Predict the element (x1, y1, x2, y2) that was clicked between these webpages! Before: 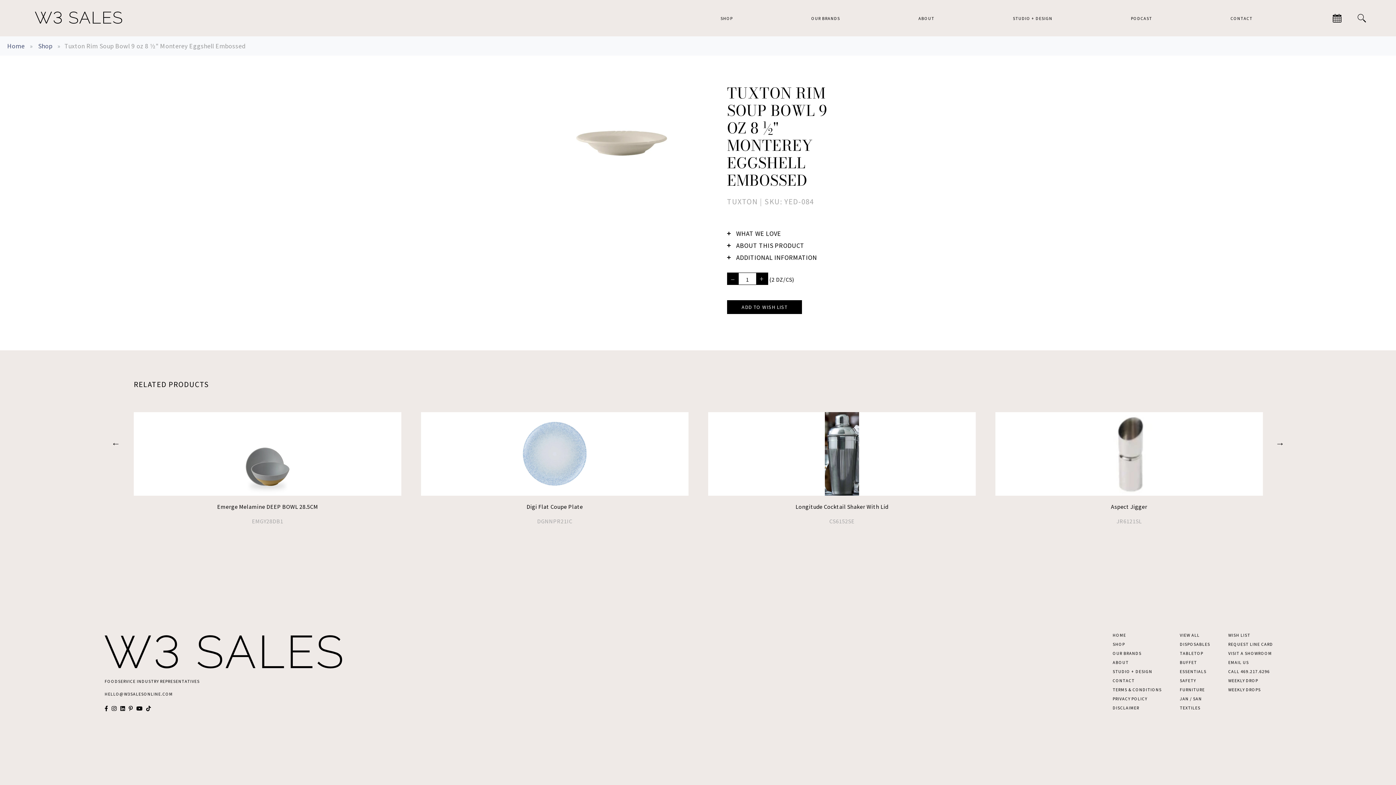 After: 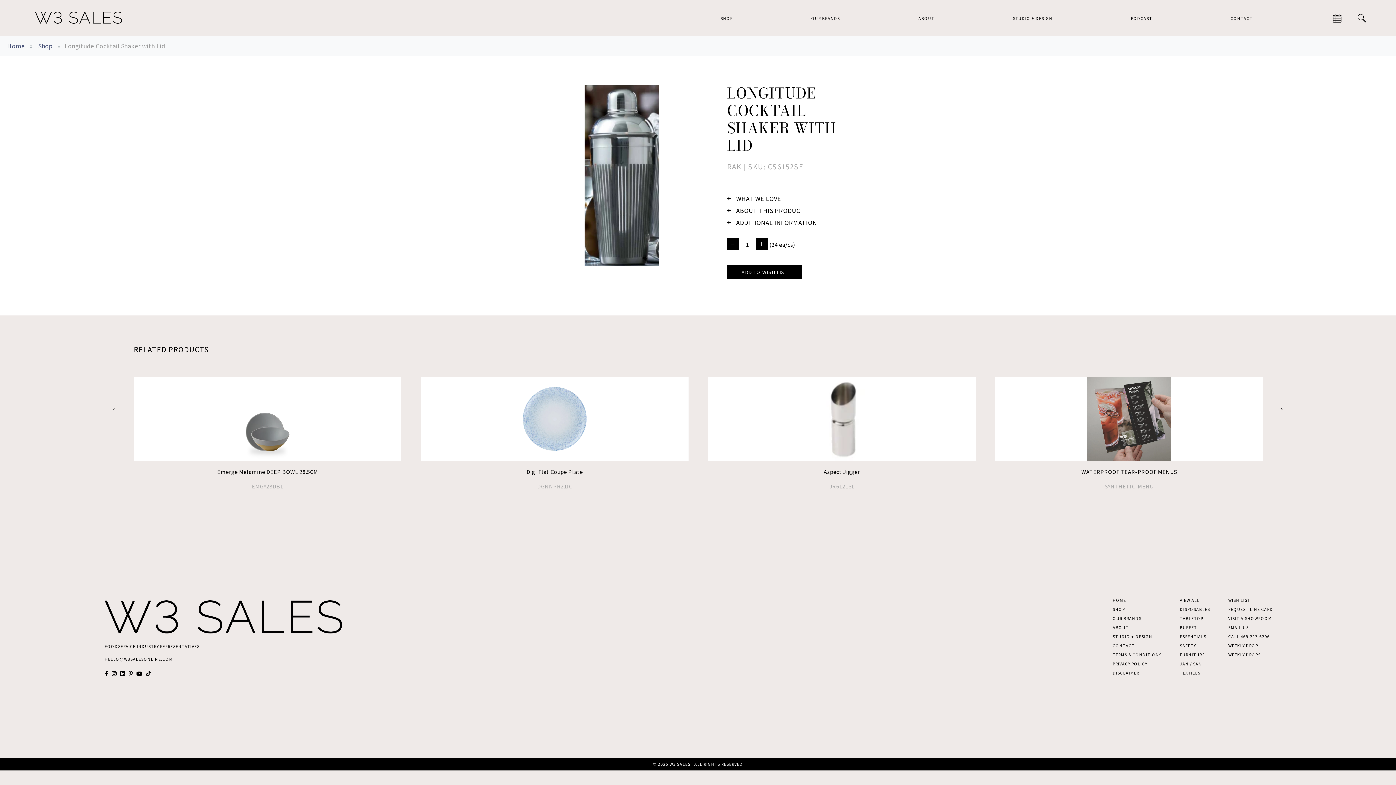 Action: bbox: (708, 412, 976, 524) label: Longitude Cocktail Shaker With Lid

CS6152SE